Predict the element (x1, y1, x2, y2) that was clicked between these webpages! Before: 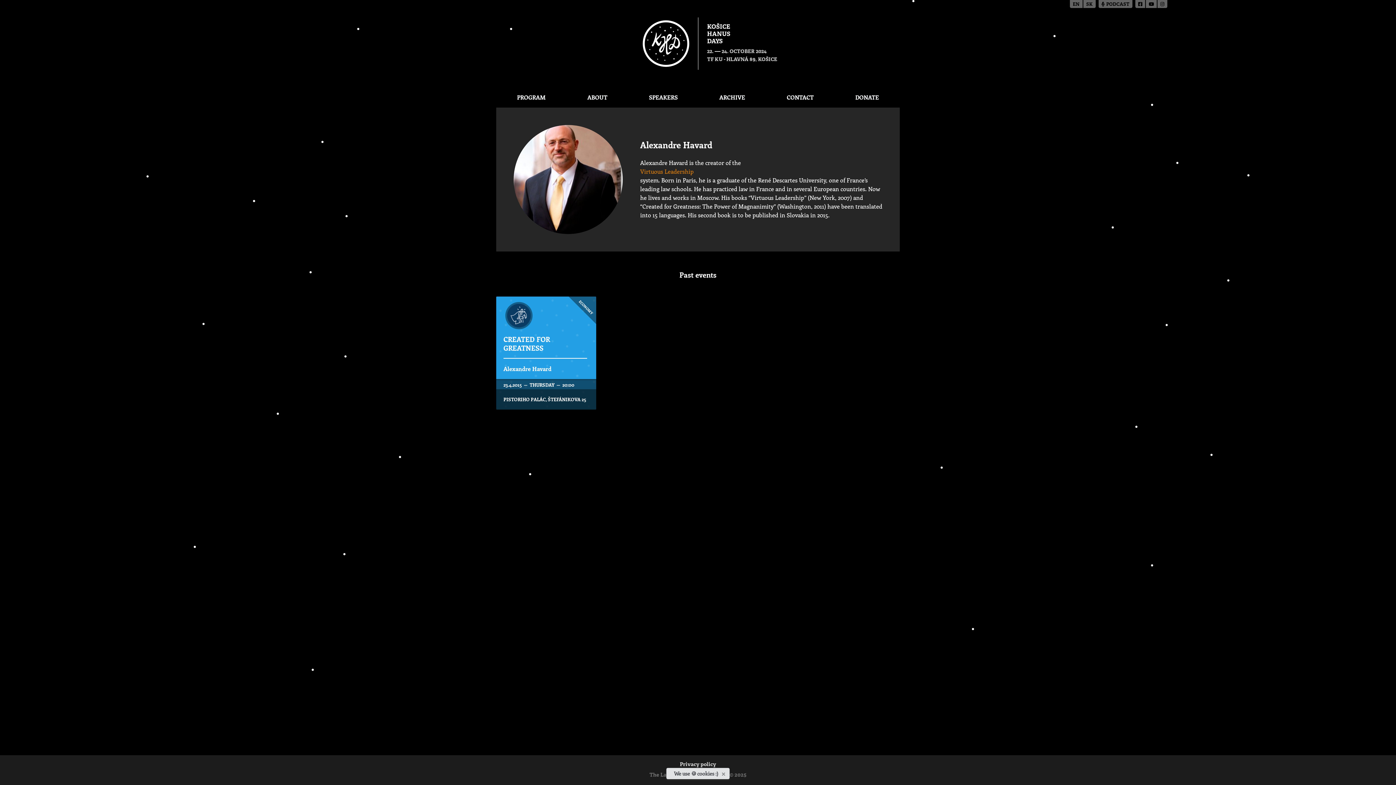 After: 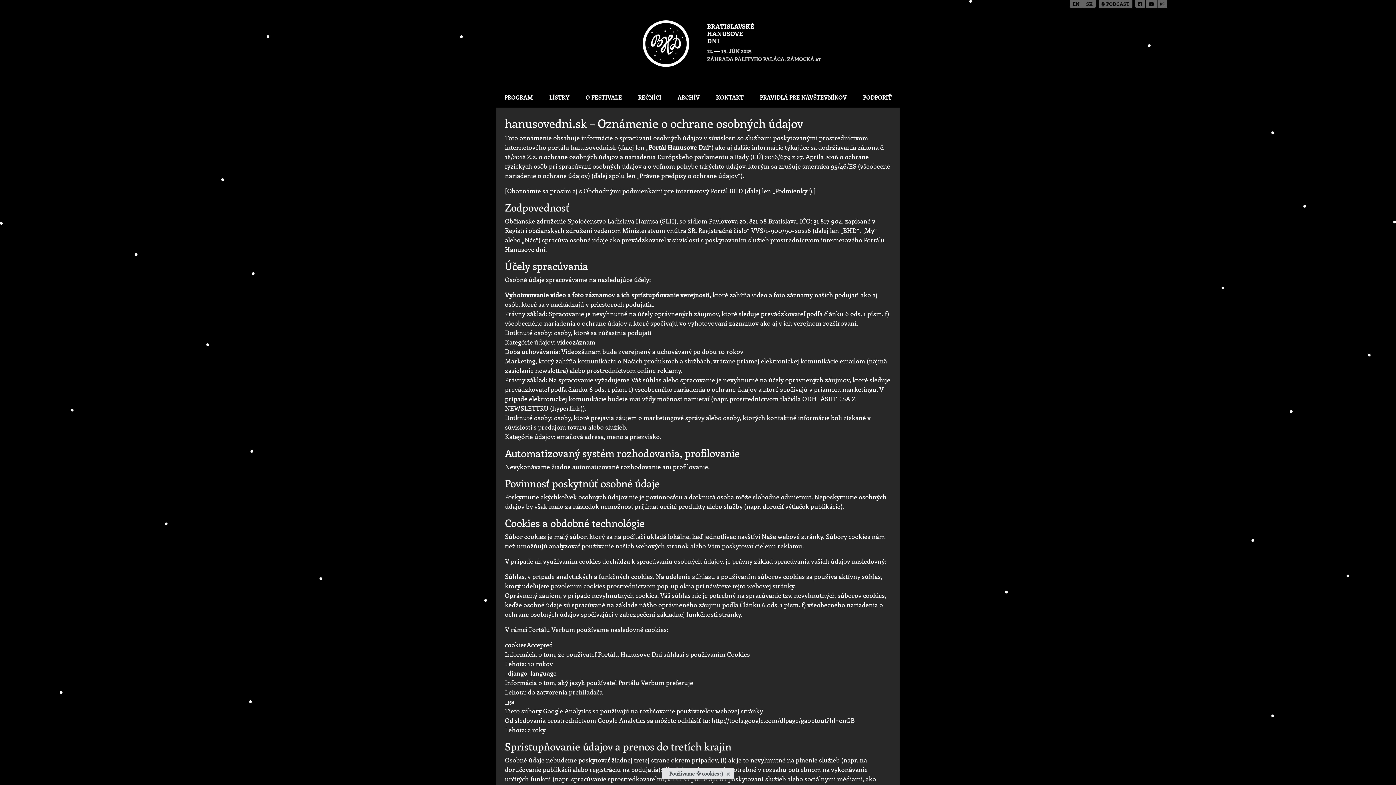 Action: label: Privacy policy bbox: (680, 762, 716, 768)